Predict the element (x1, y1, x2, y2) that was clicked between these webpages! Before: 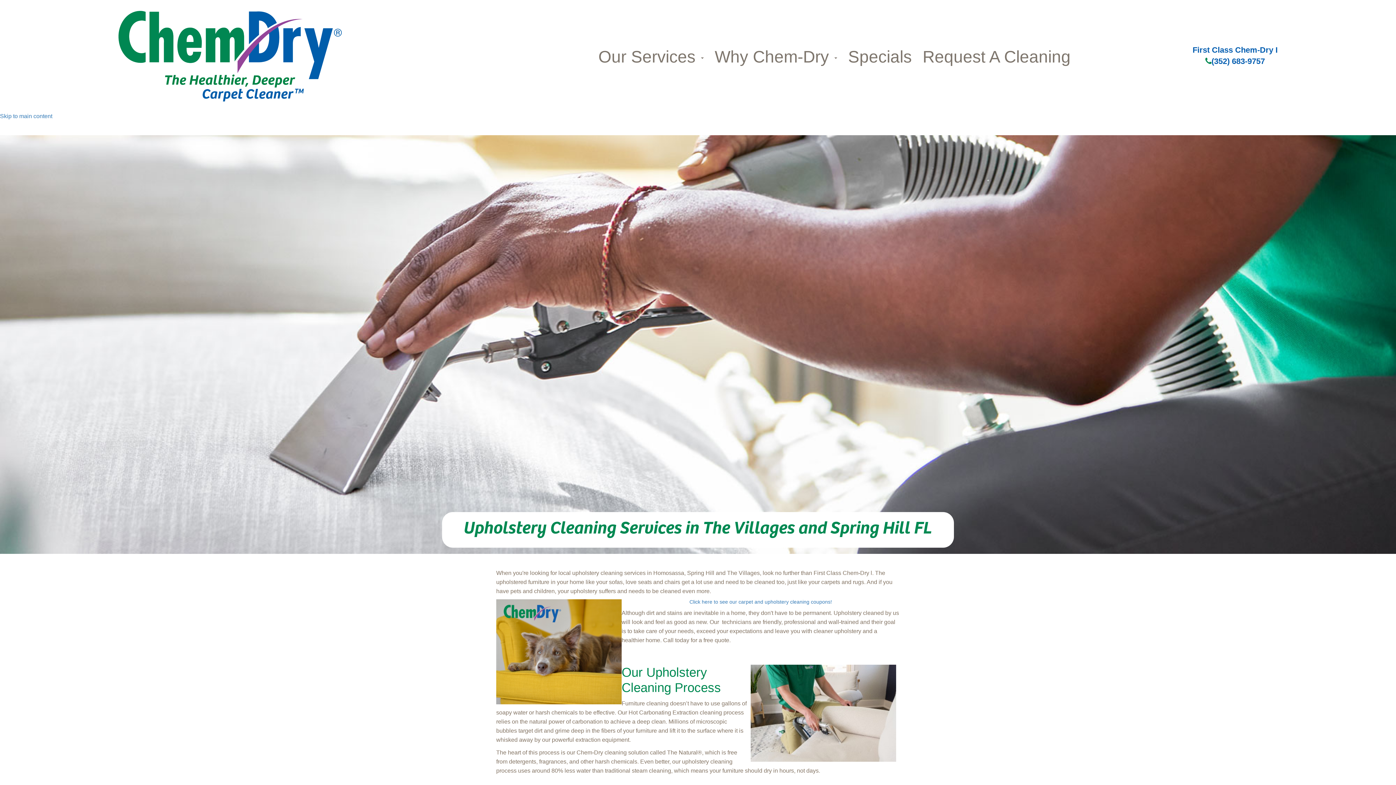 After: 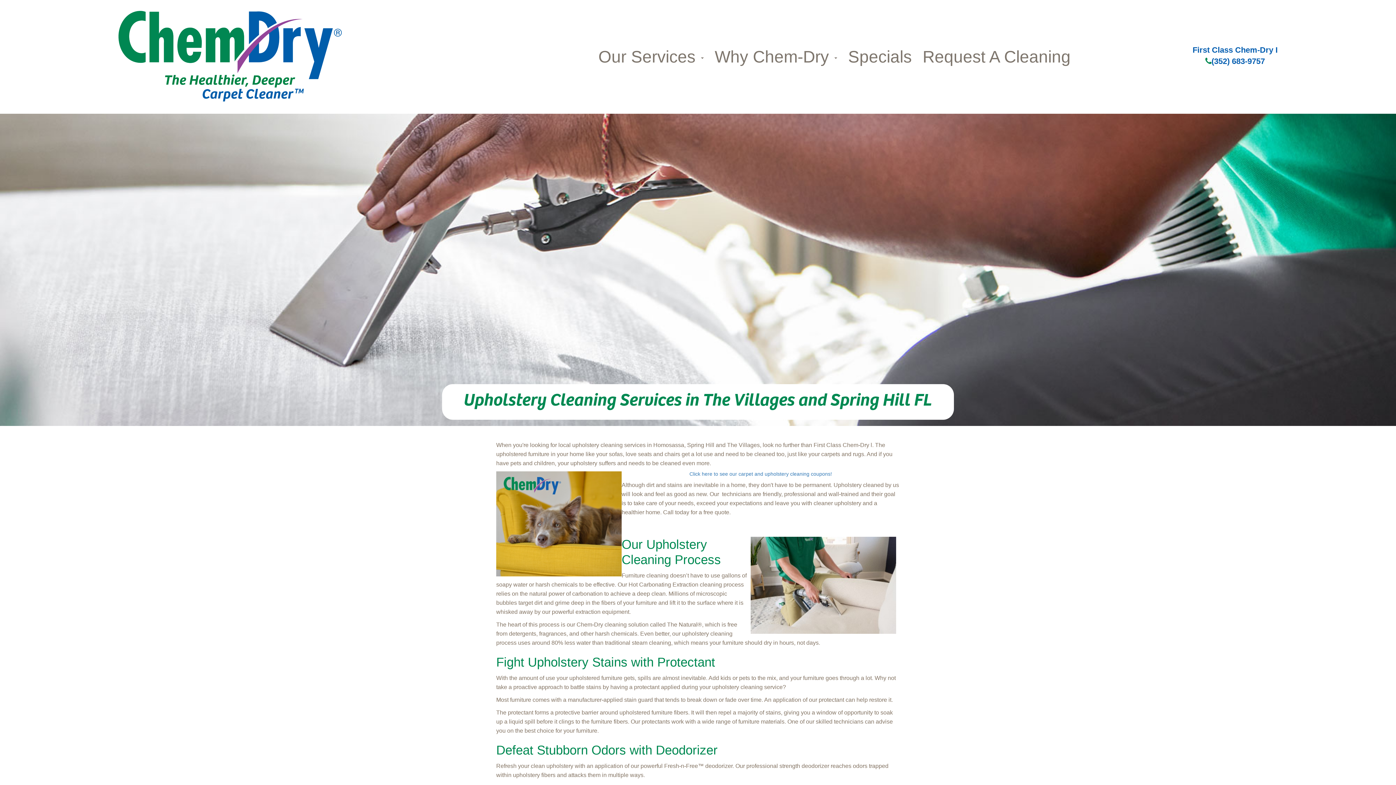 Action: bbox: (0, 113, 52, 119) label: Skip to main content